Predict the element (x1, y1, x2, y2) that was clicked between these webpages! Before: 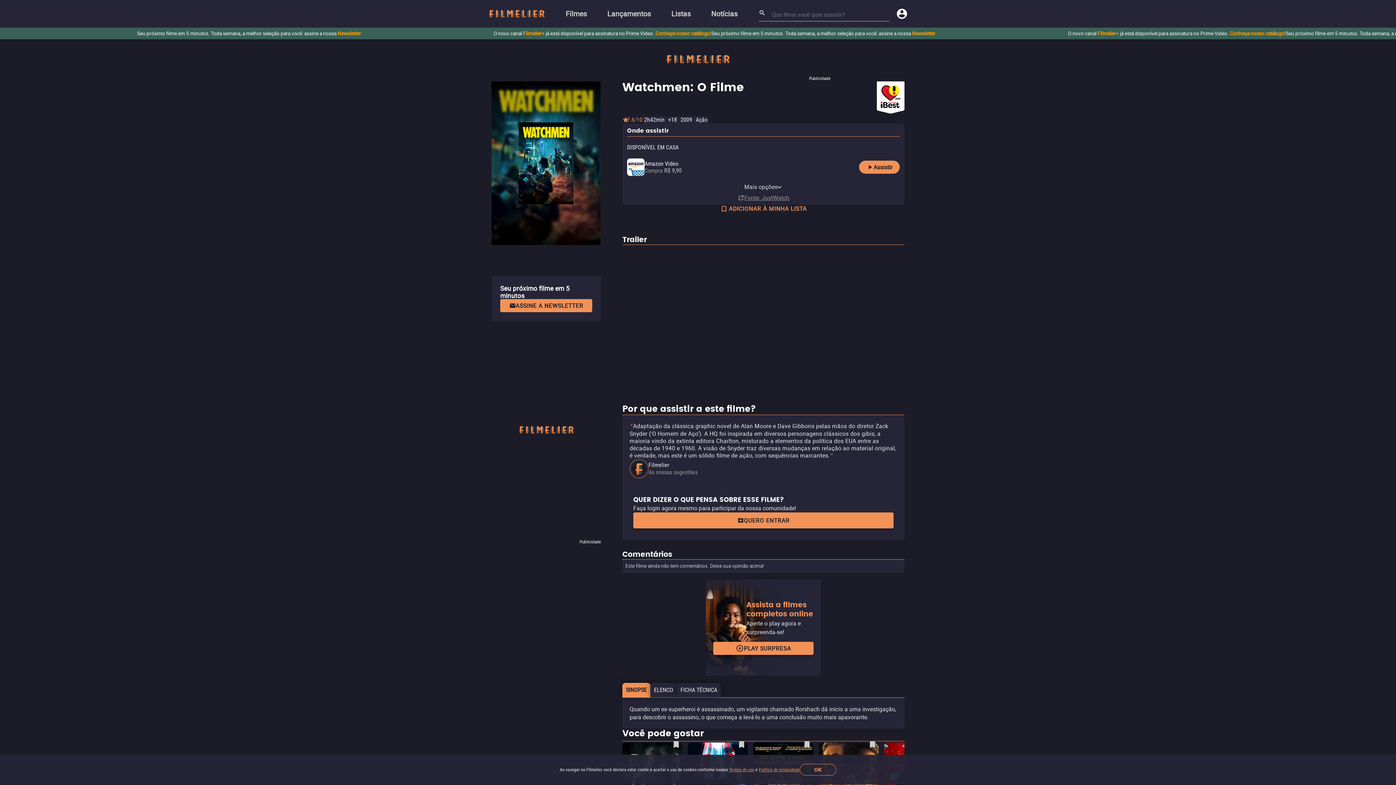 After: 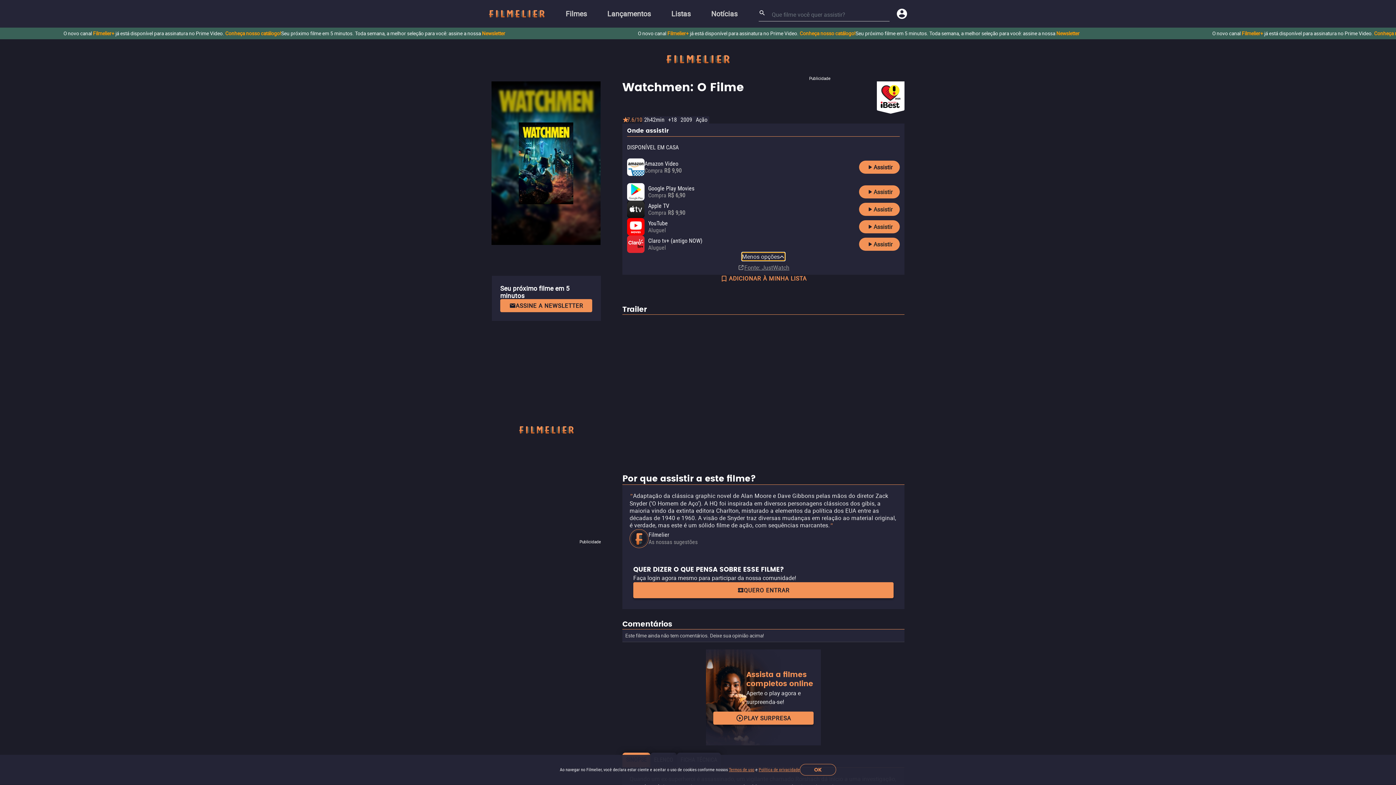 Action: bbox: (744, 183, 782, 190) label: Mais opções